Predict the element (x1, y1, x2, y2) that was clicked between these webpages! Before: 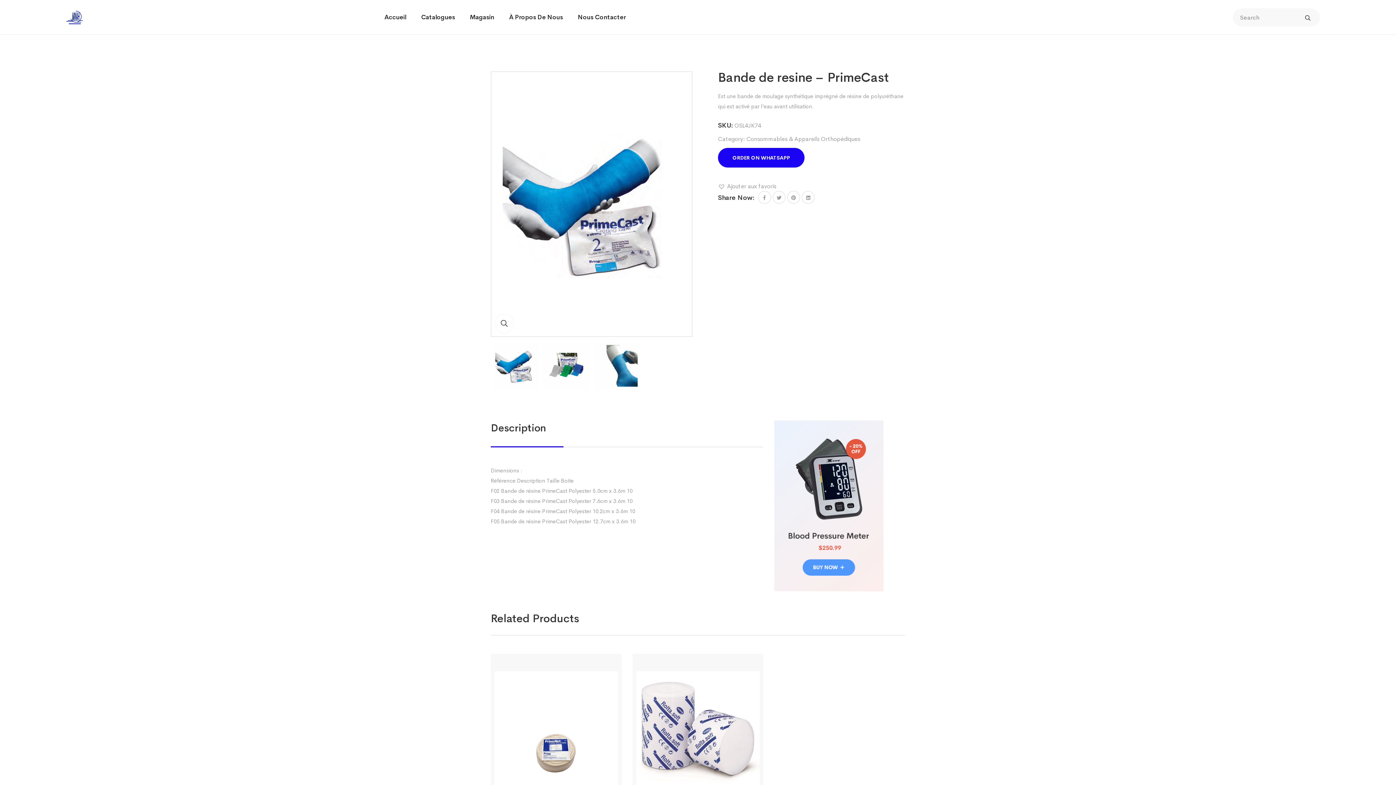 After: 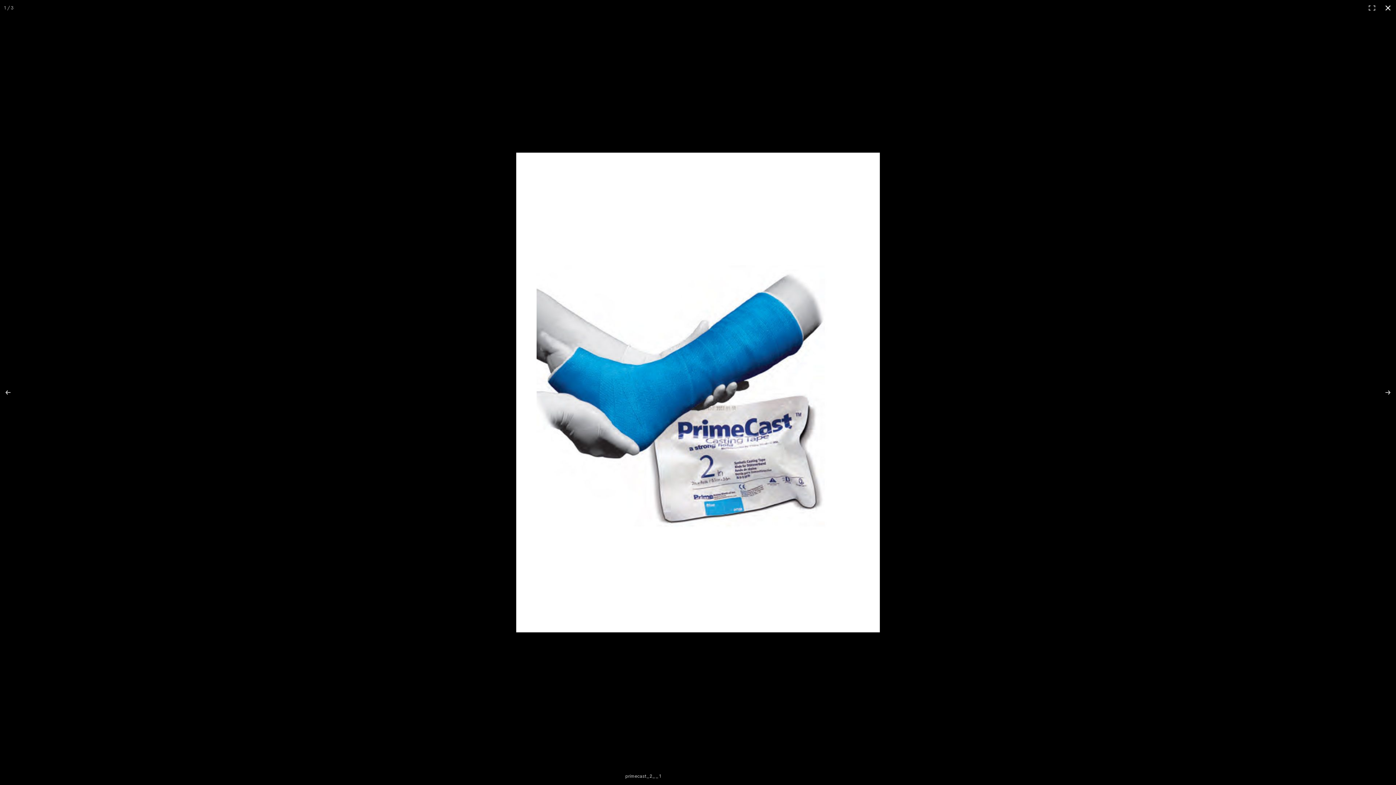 Action: bbox: (495, 314, 513, 332)